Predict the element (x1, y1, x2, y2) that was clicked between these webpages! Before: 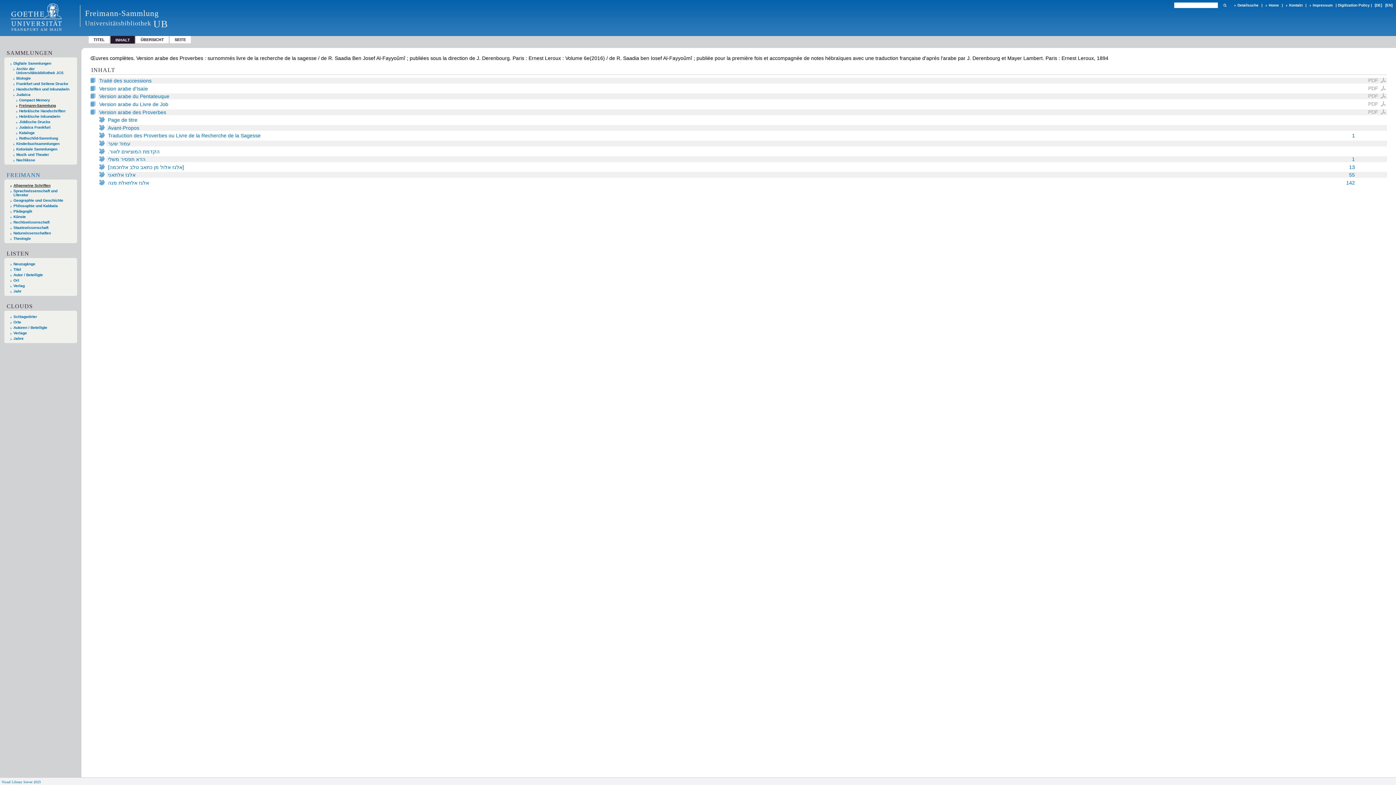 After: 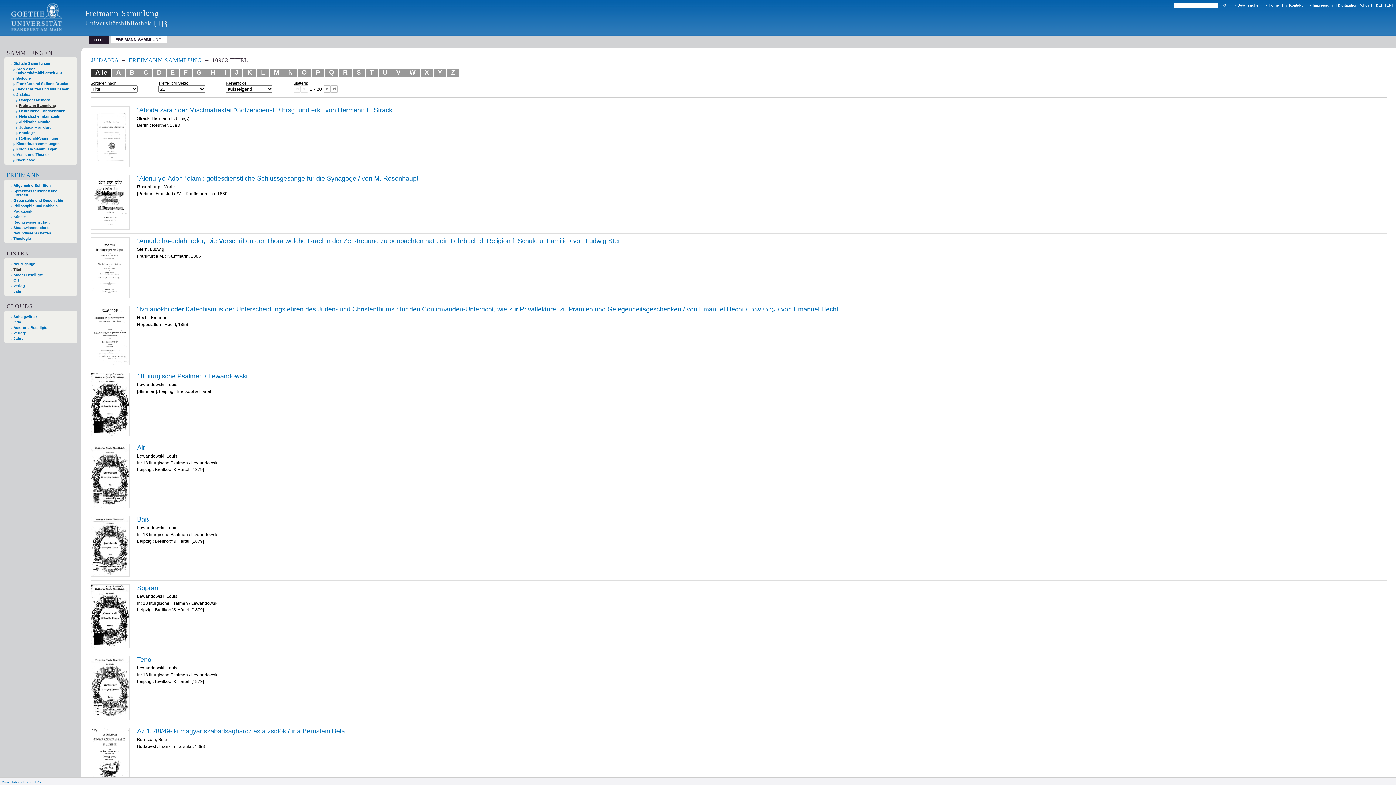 Action: label: Titel bbox: (10, 267, 74, 271)